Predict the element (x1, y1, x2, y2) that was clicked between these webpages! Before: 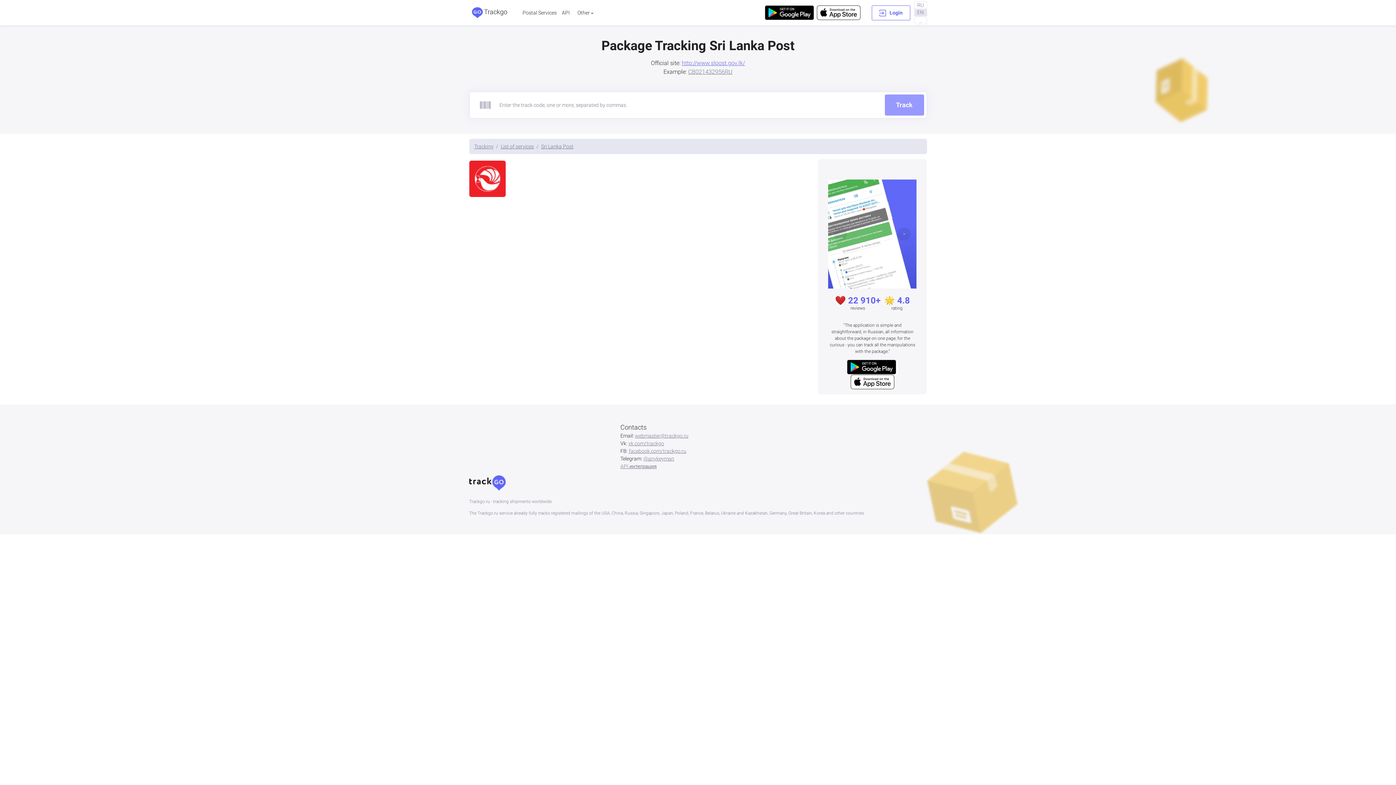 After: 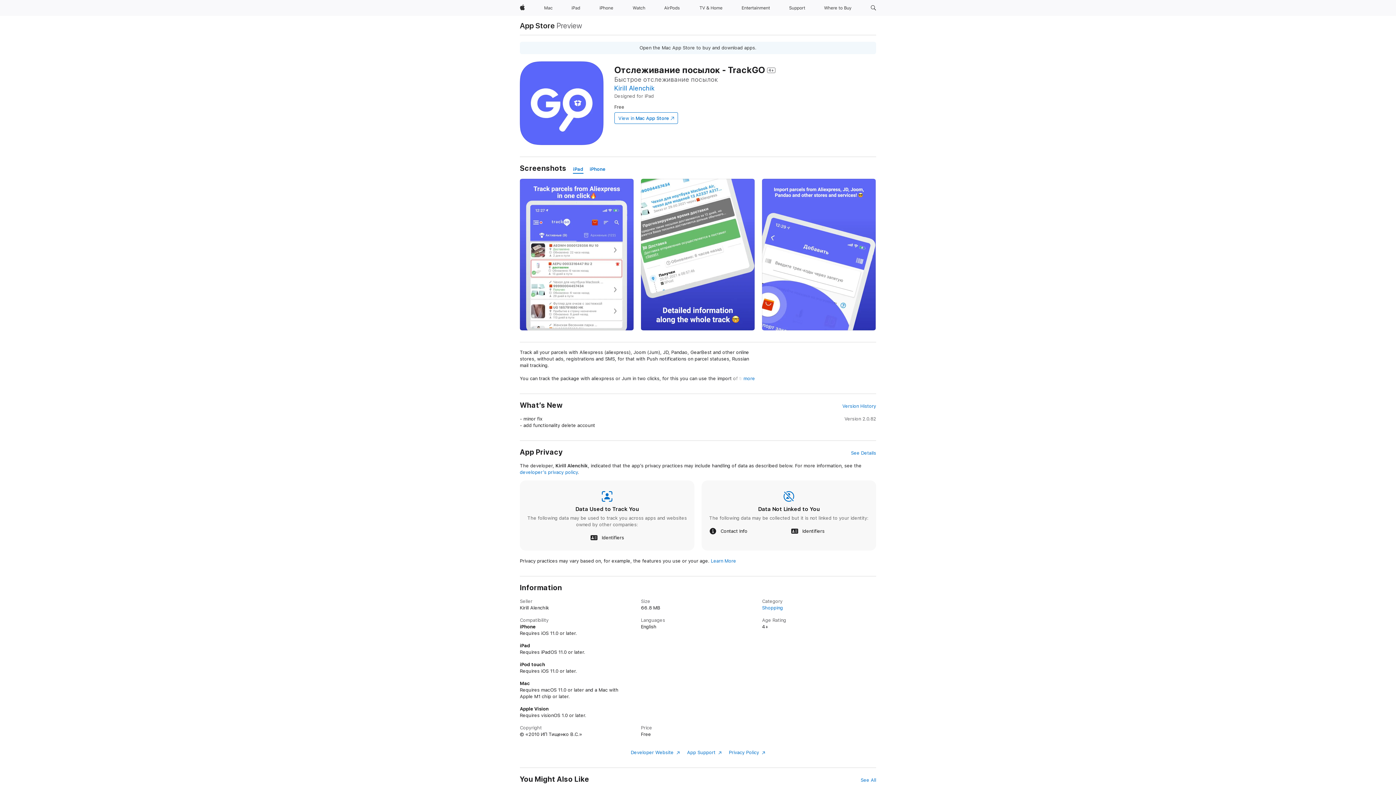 Action: bbox: (817, 5, 860, 20)